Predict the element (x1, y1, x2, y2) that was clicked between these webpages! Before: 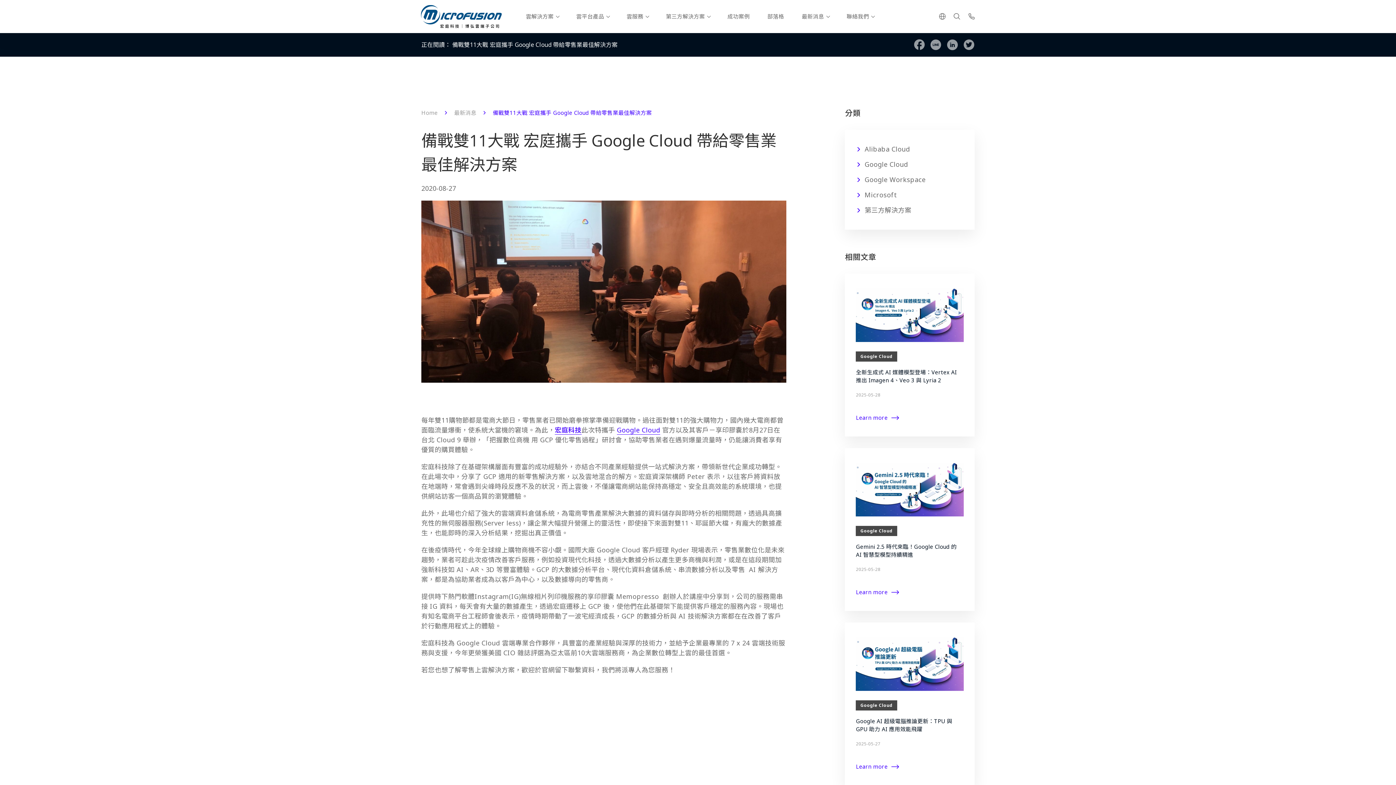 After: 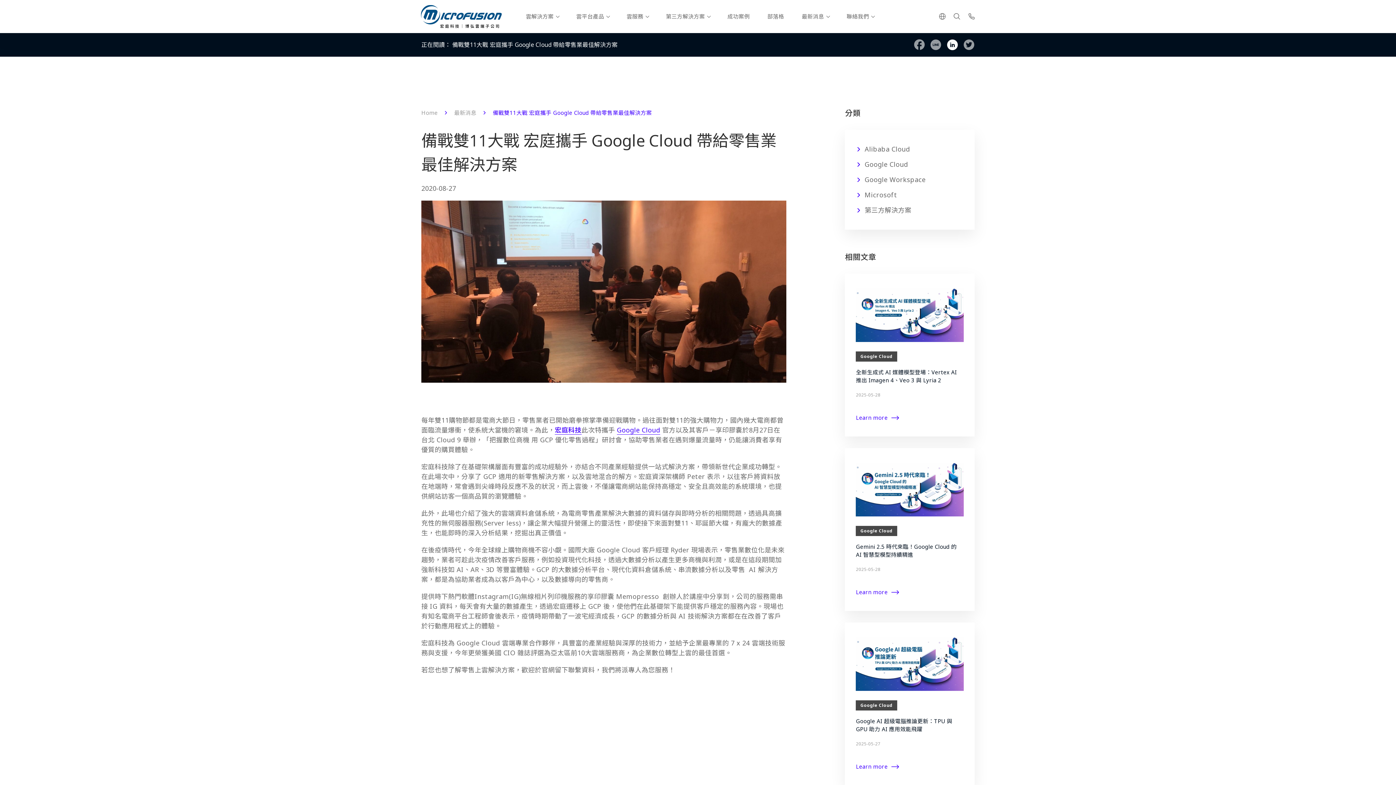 Action: label: Share to linkedin bbox: (947, 39, 958, 50)